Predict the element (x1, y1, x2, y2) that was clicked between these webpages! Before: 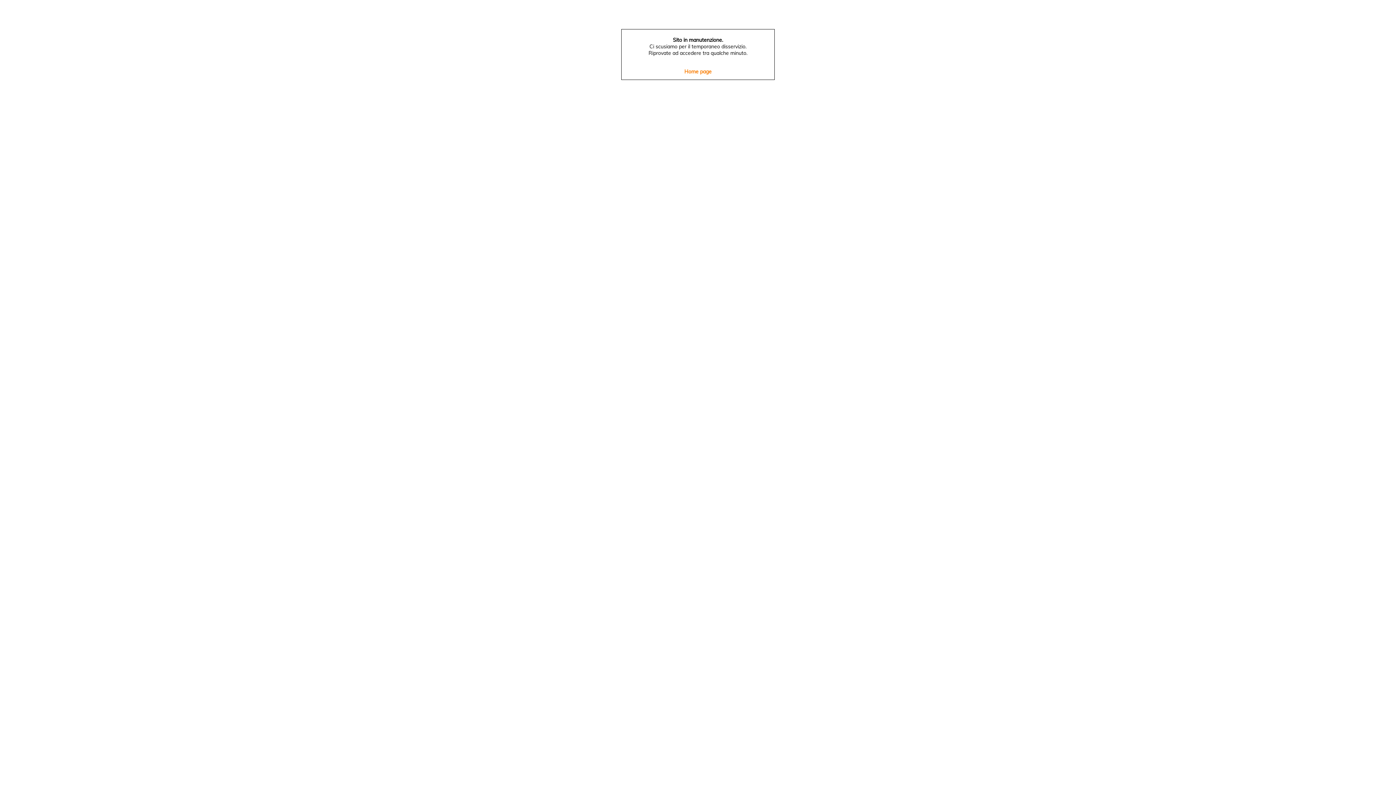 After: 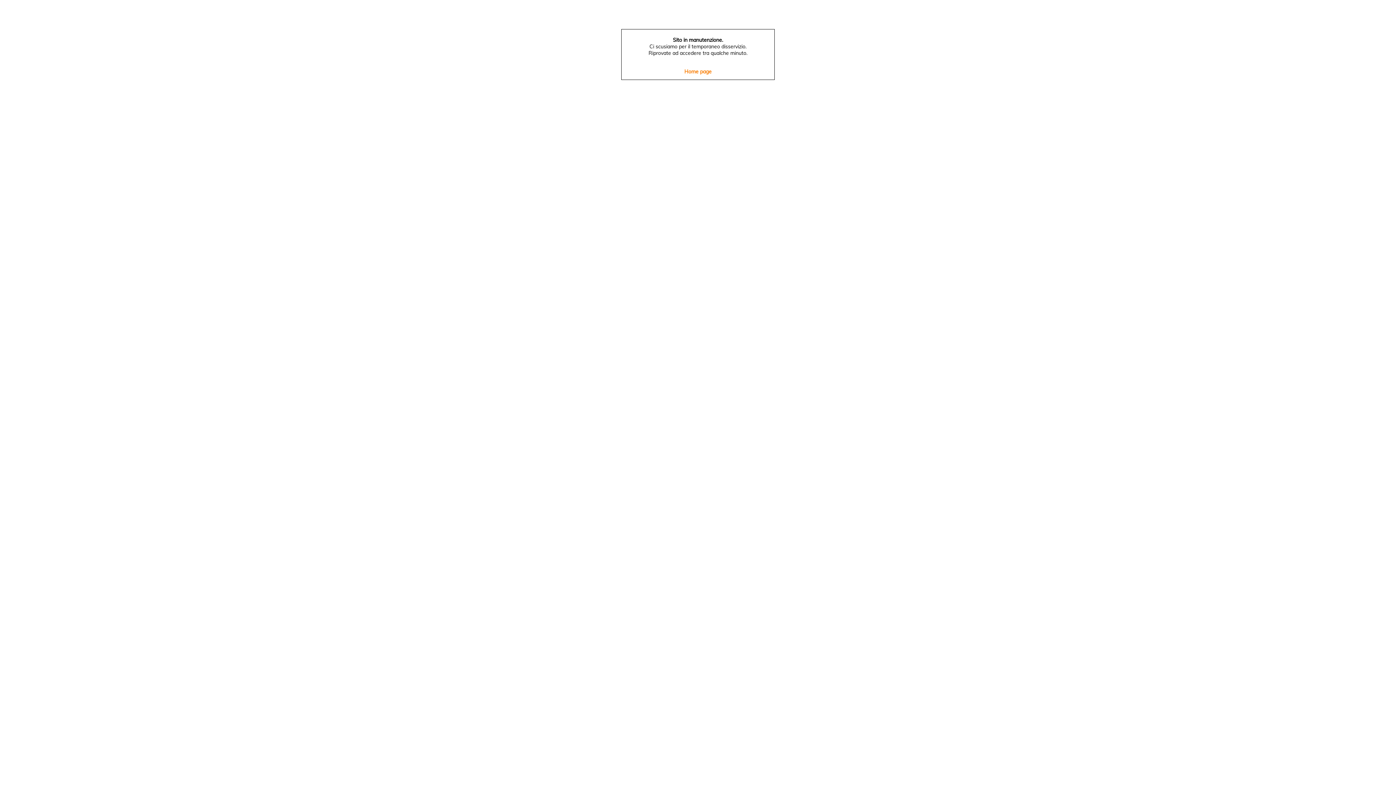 Action: bbox: (651, 67, 744, 76) label: Home page